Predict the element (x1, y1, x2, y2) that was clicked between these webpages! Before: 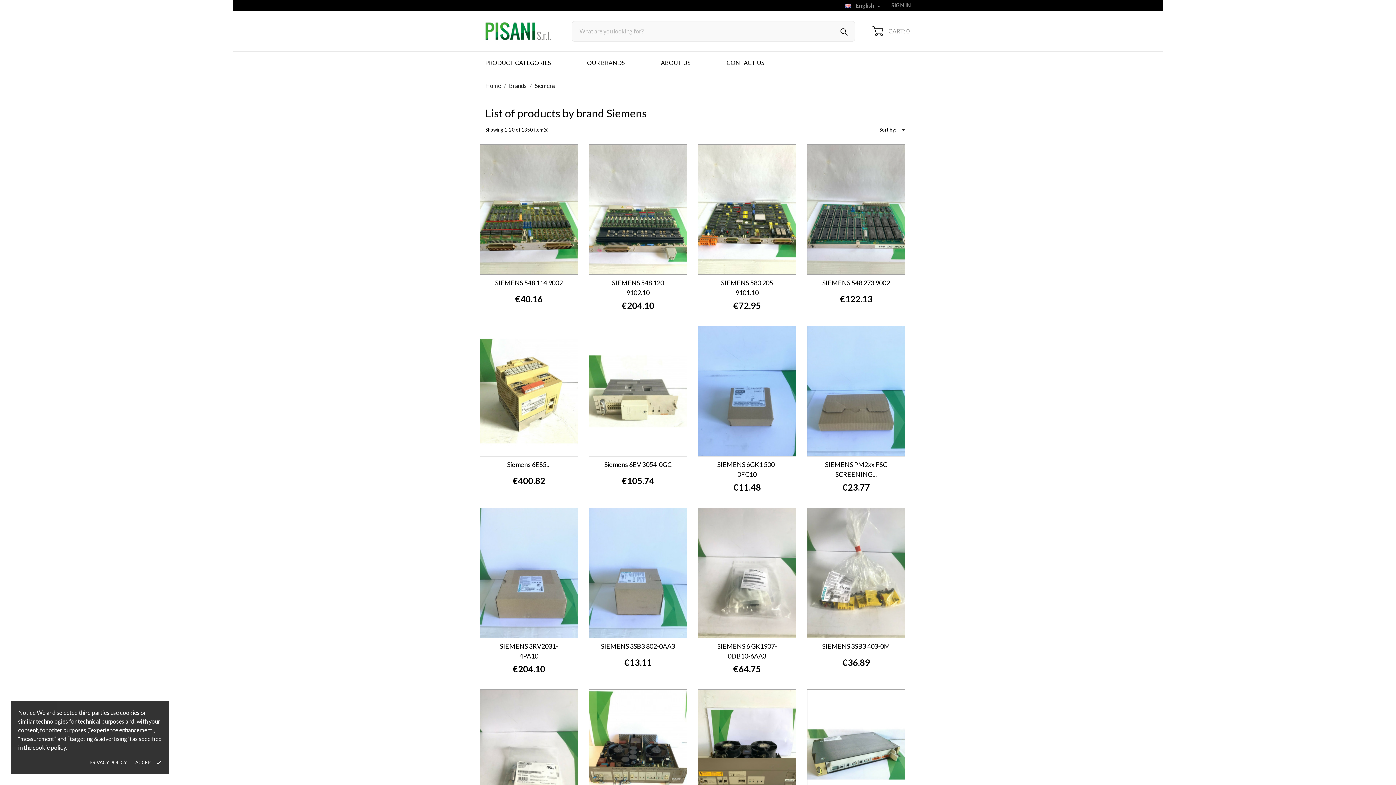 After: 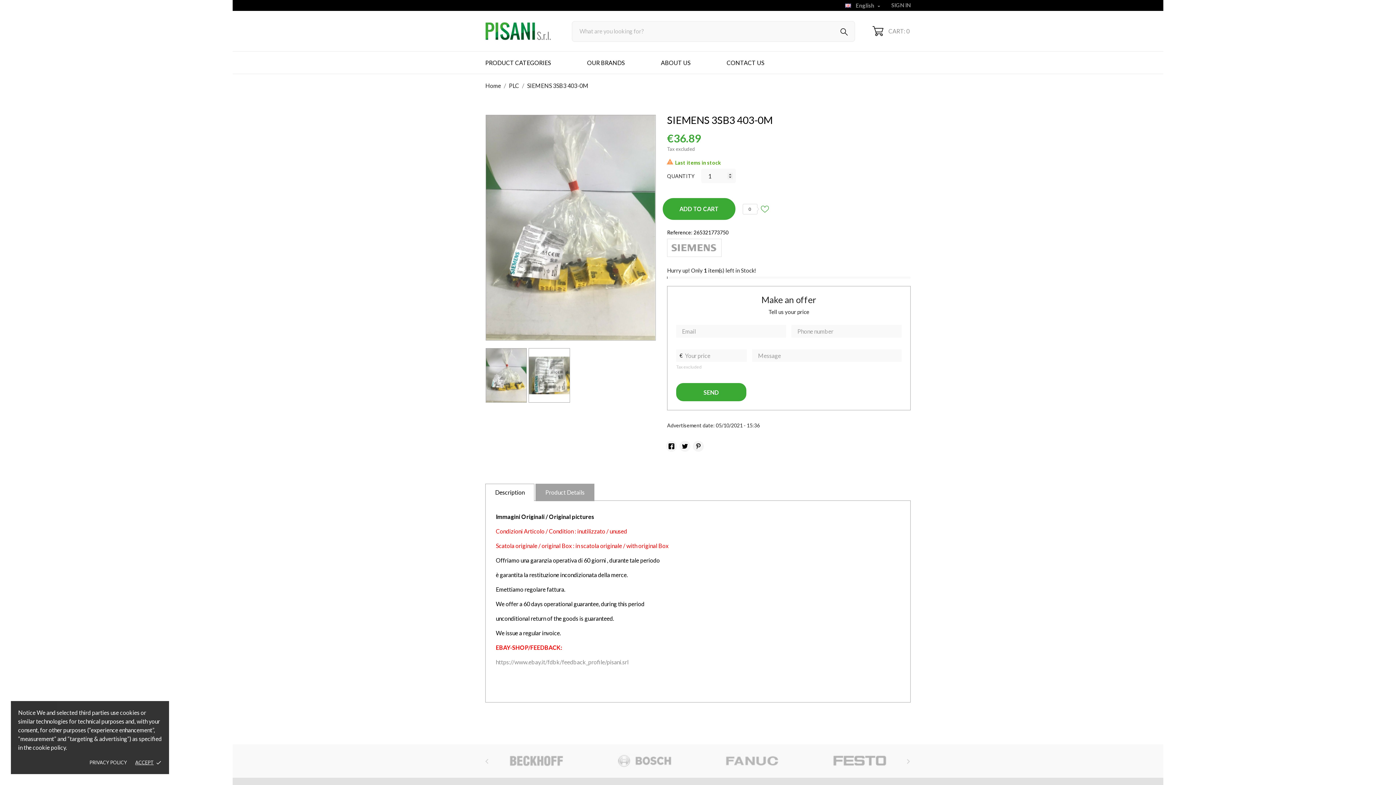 Action: bbox: (807, 508, 905, 638)